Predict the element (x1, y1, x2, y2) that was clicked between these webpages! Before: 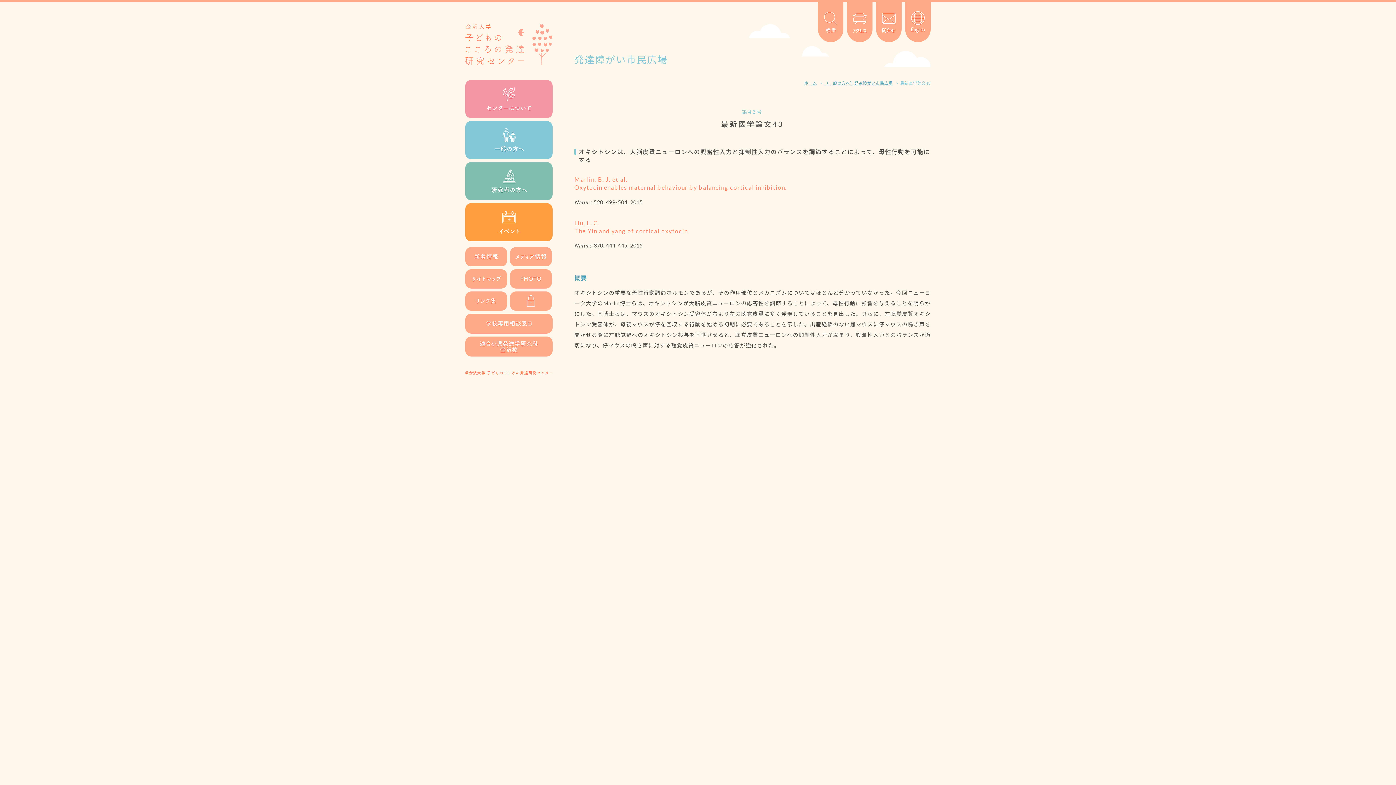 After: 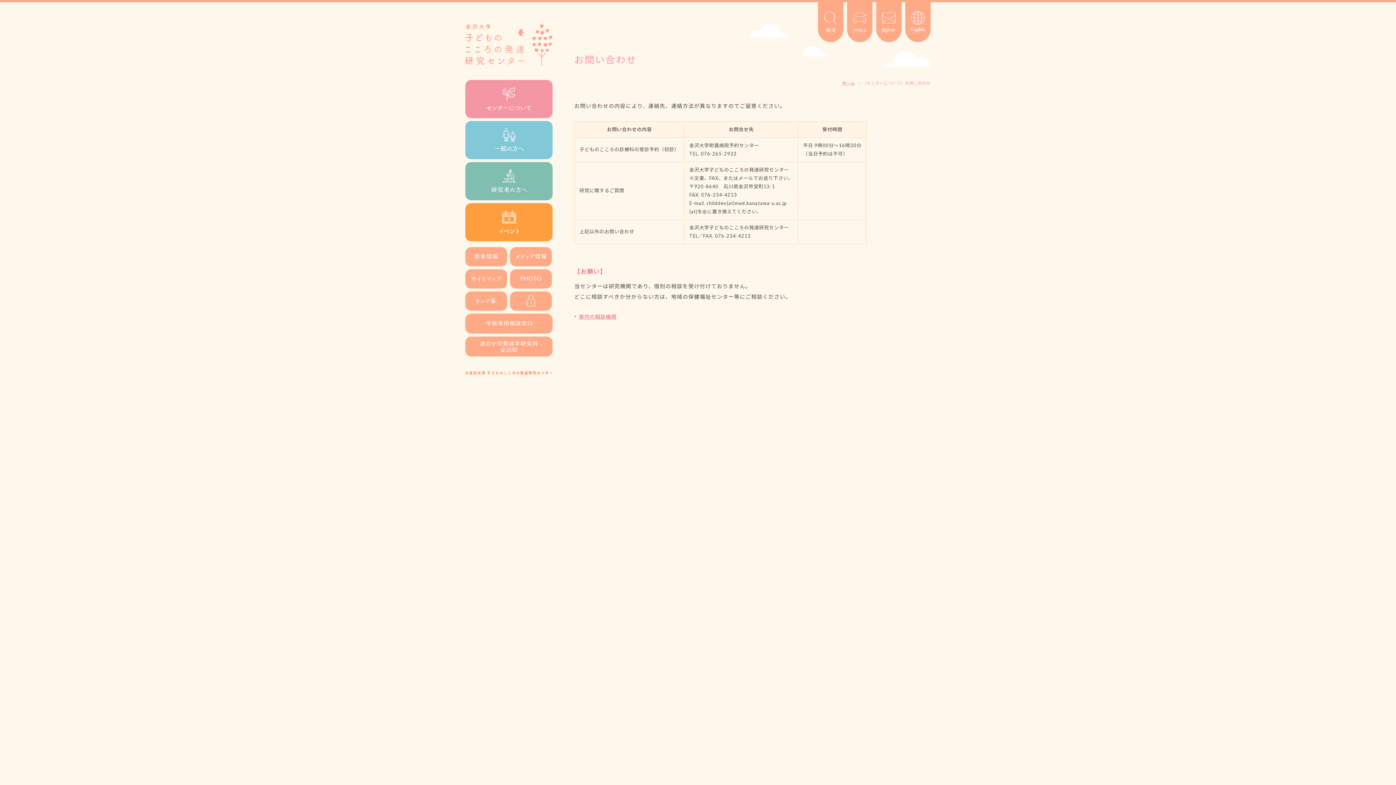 Action: bbox: (876, 2, 901, 42)